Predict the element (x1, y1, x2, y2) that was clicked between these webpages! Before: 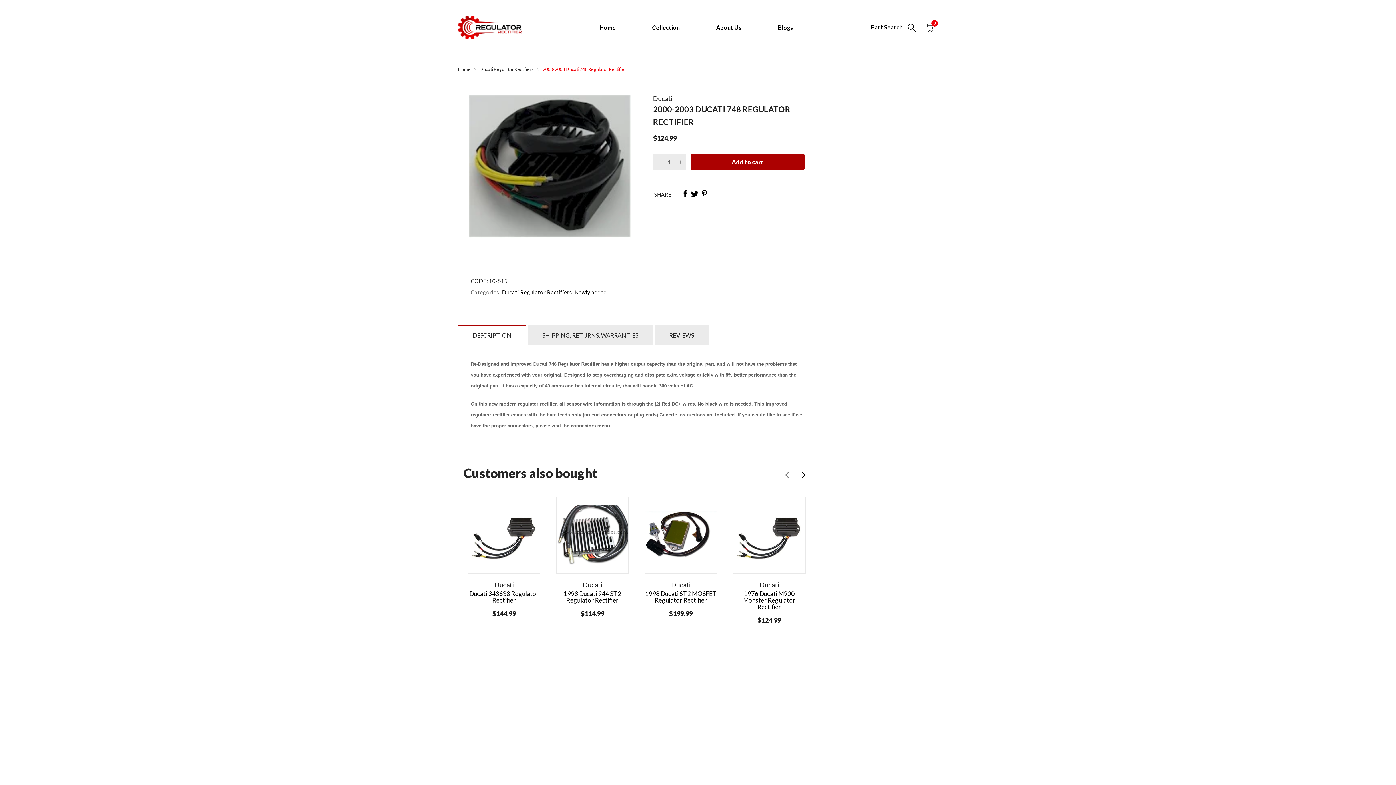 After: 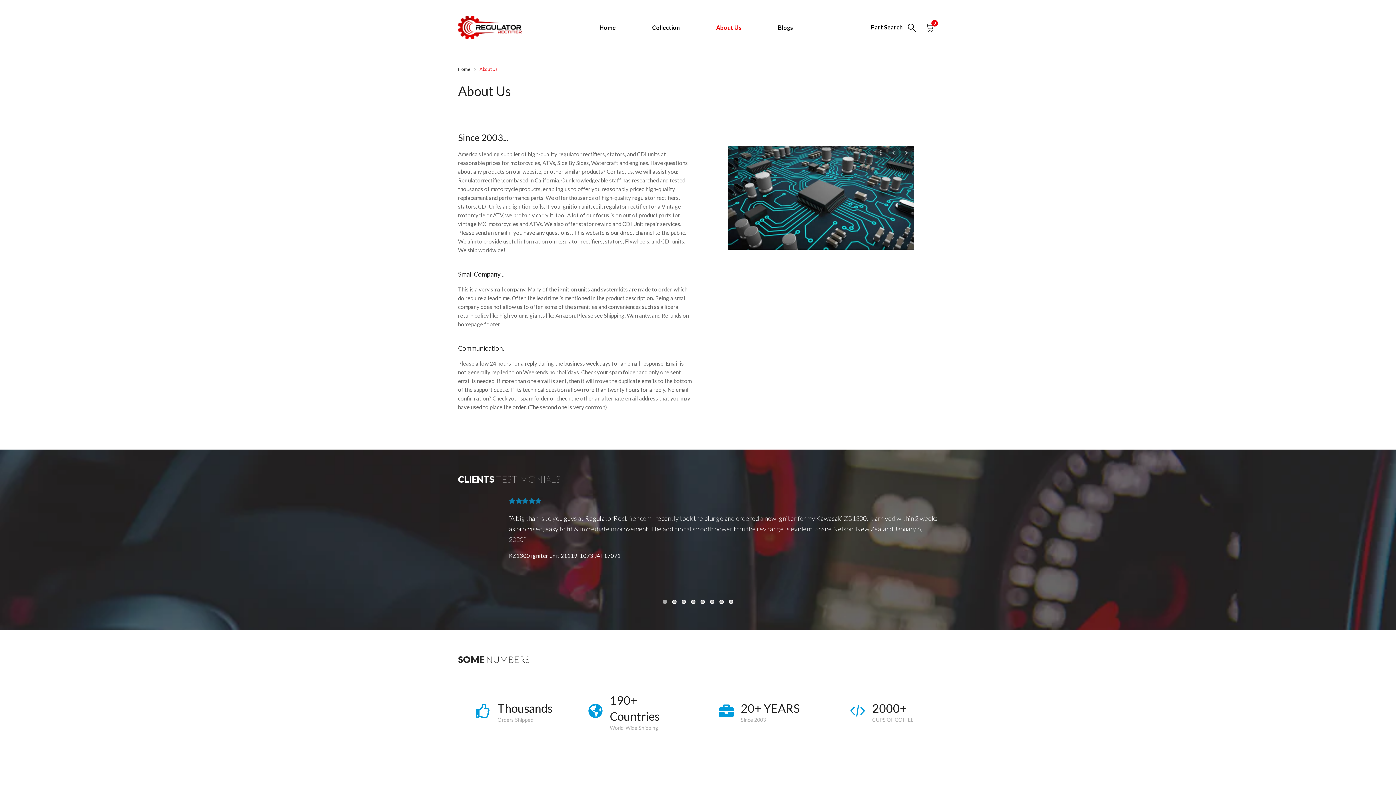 Action: bbox: (716, 24, 741, 30) label: About Us